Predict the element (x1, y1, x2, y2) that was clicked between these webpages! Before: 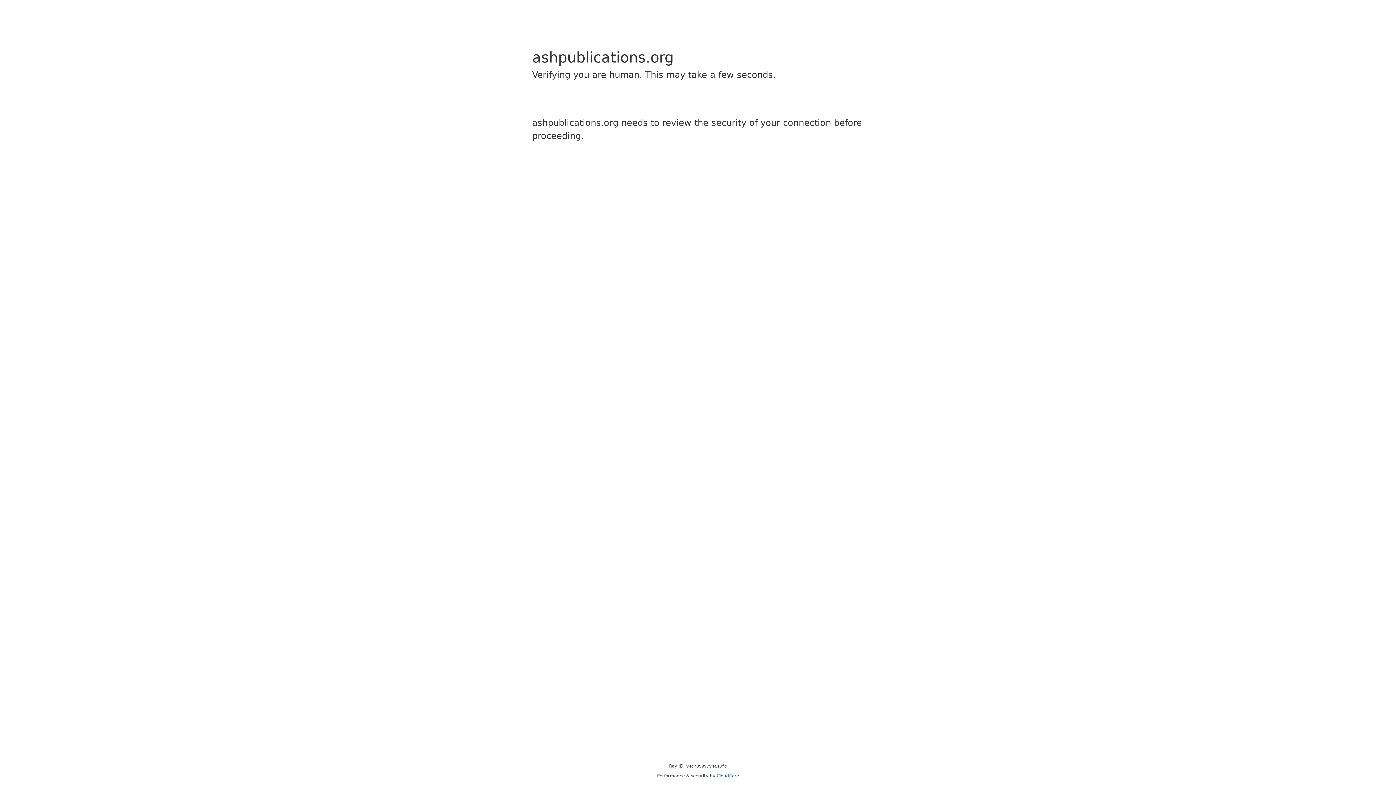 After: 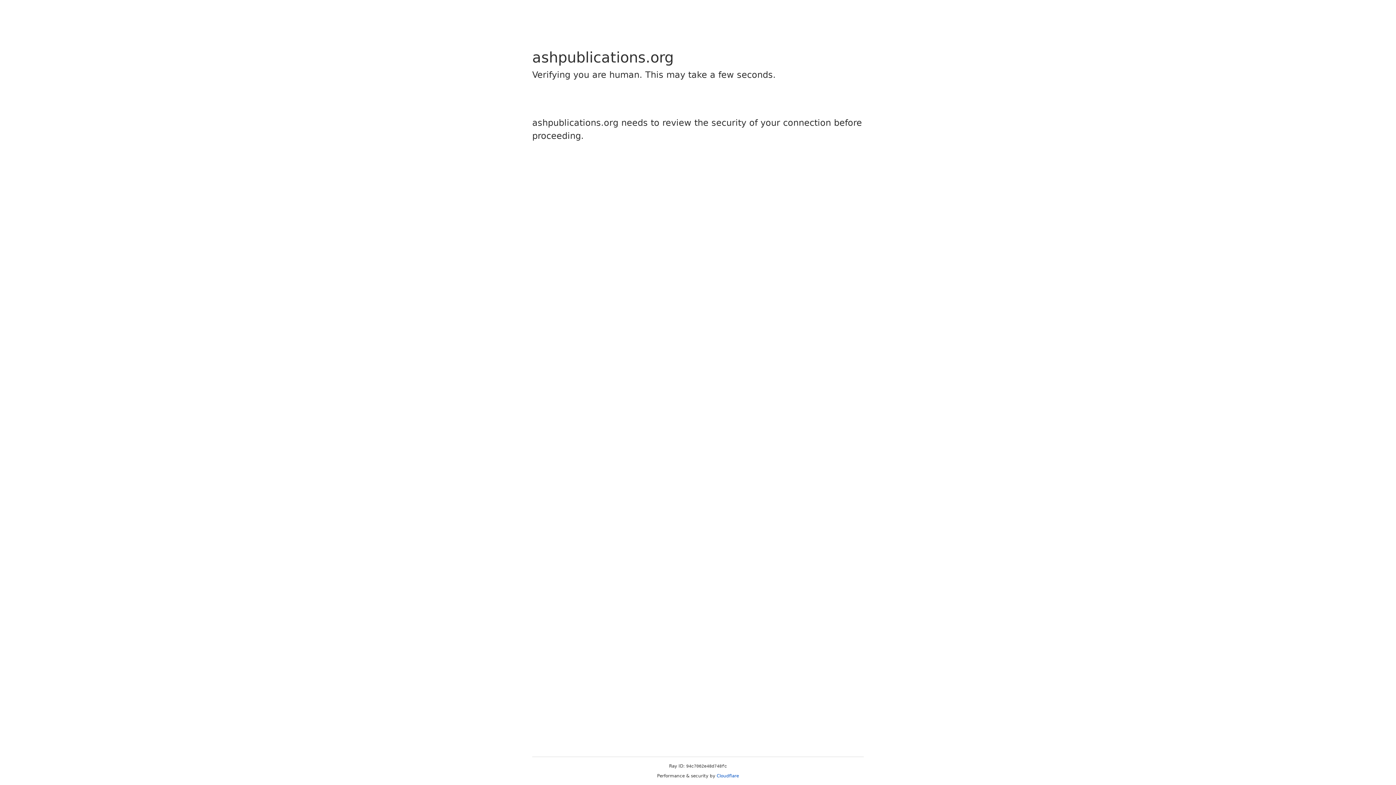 Action: label: Cloudflare bbox: (716, 773, 739, 778)